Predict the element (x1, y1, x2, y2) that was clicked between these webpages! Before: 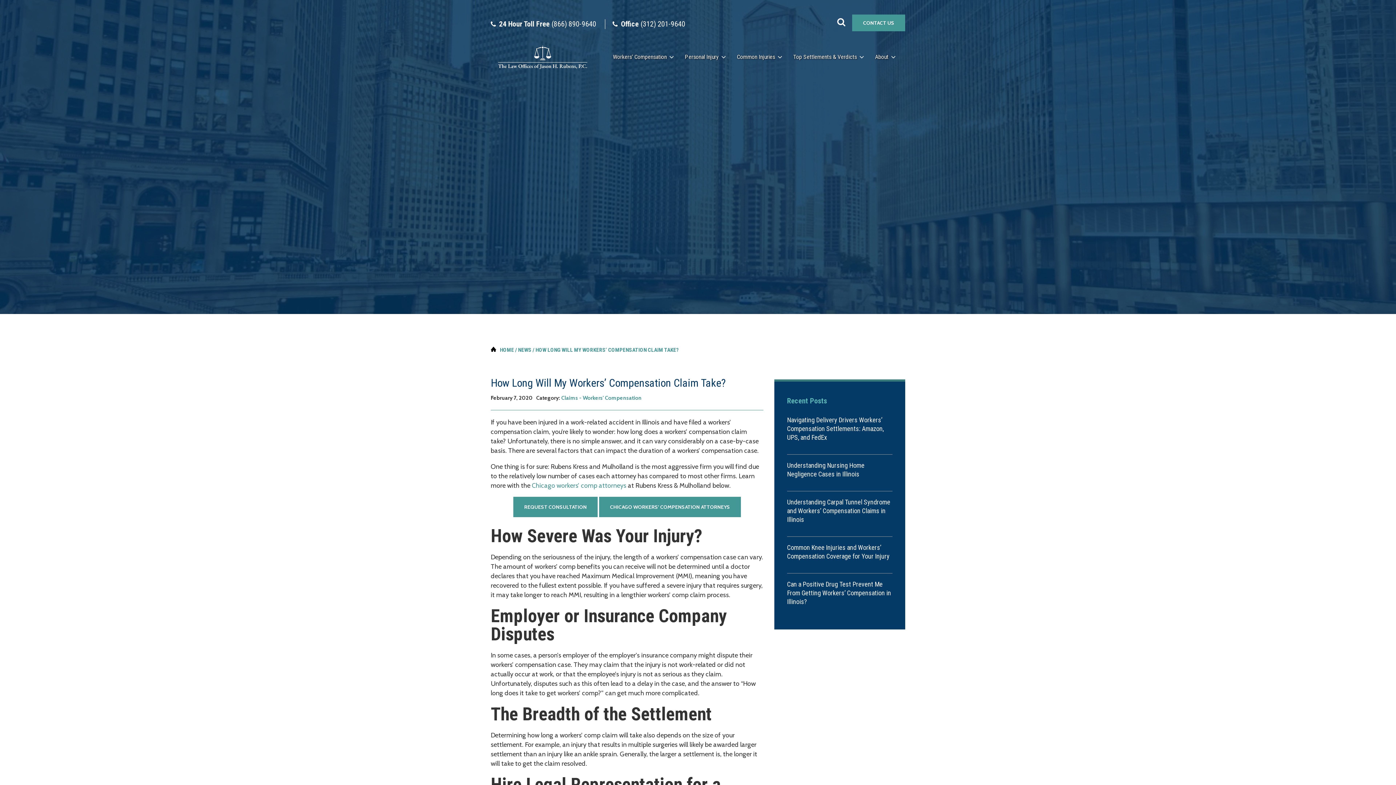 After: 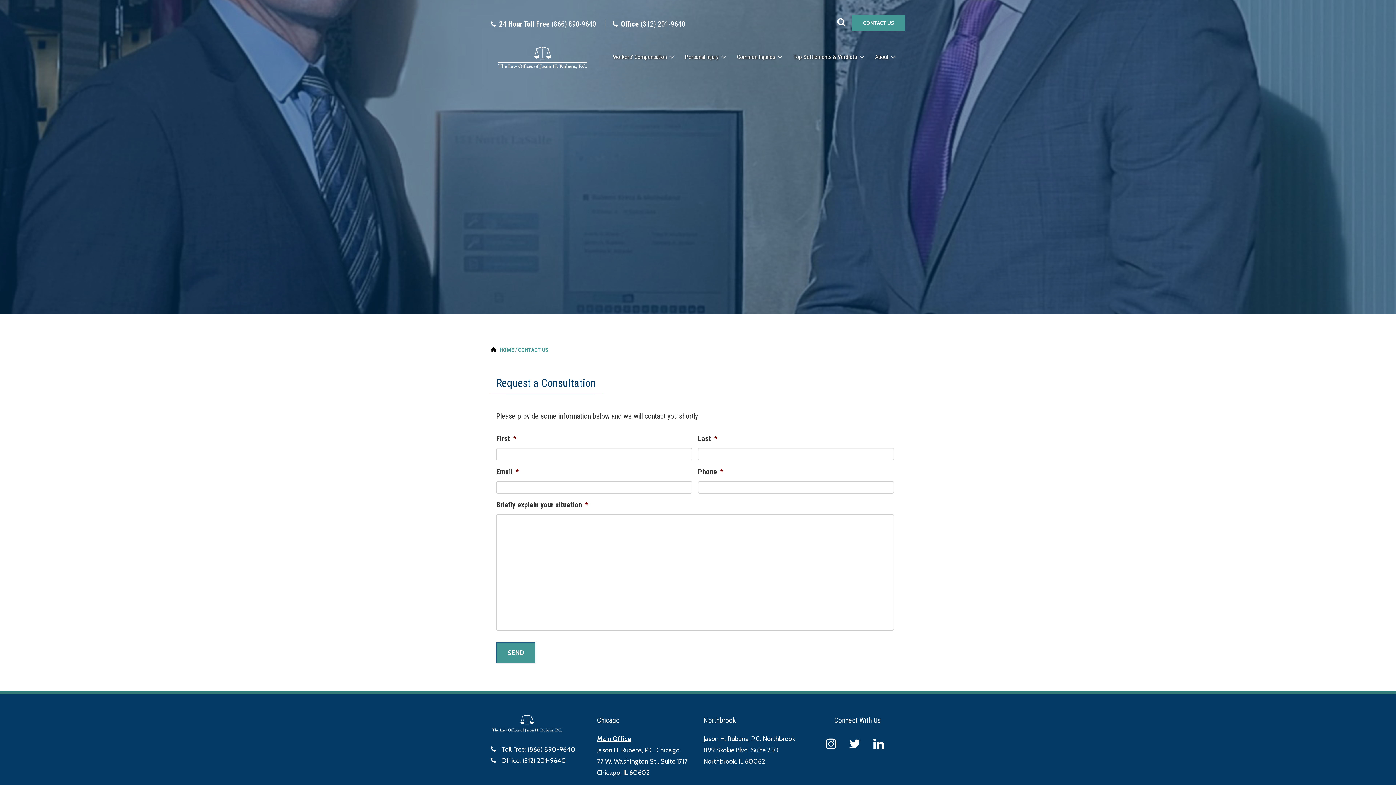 Action: bbox: (513, 497, 597, 517) label: REQUEST CONSULTATION